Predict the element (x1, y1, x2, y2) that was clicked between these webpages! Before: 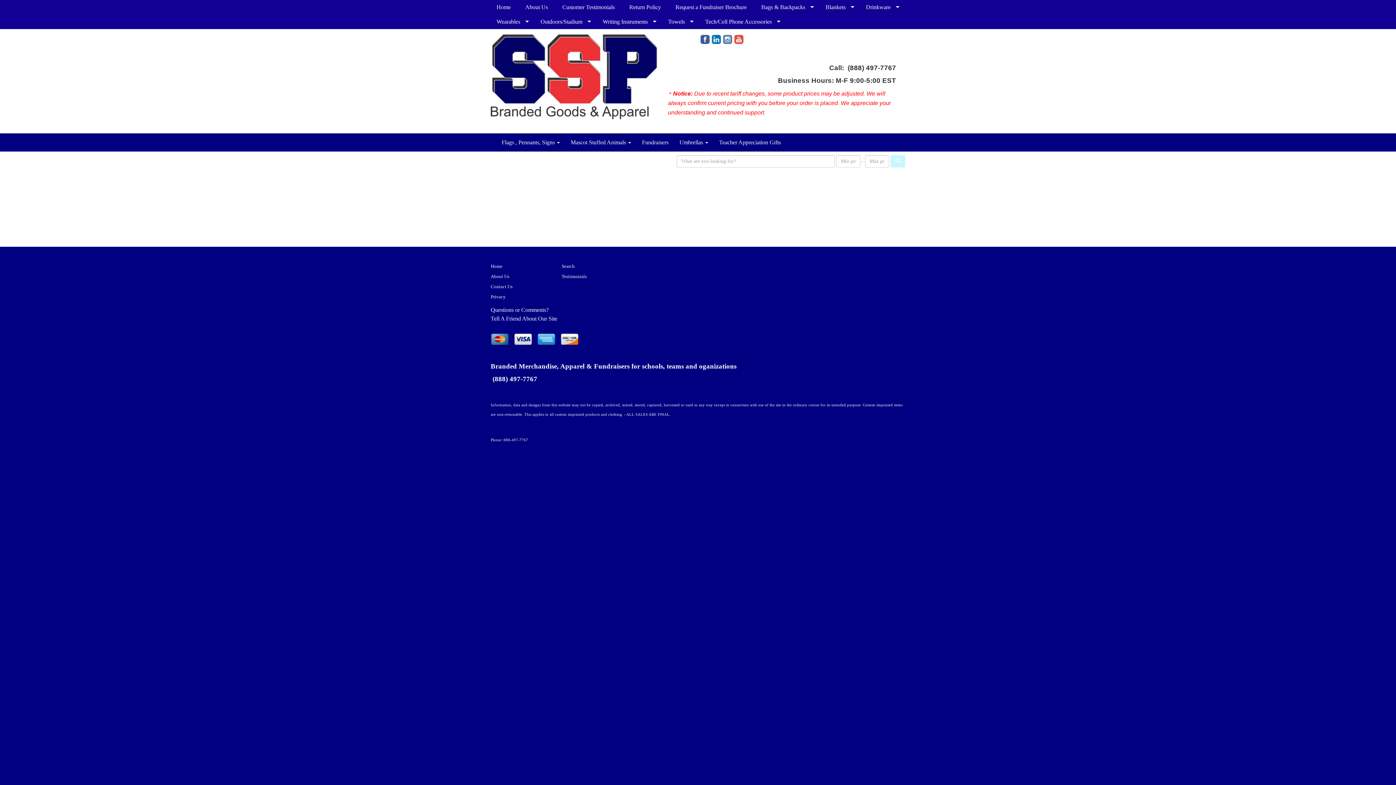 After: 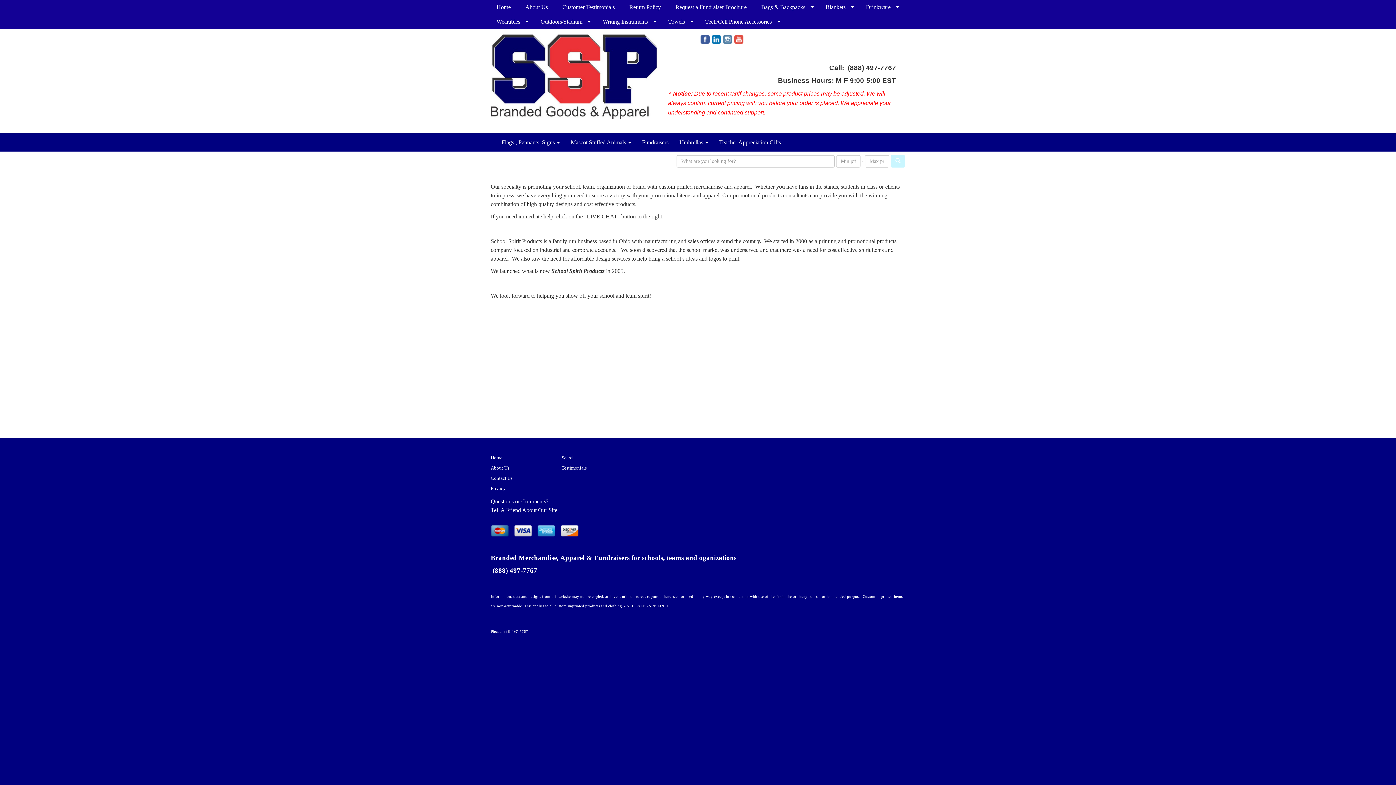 Action: label: About Us bbox: (490, 271, 550, 281)